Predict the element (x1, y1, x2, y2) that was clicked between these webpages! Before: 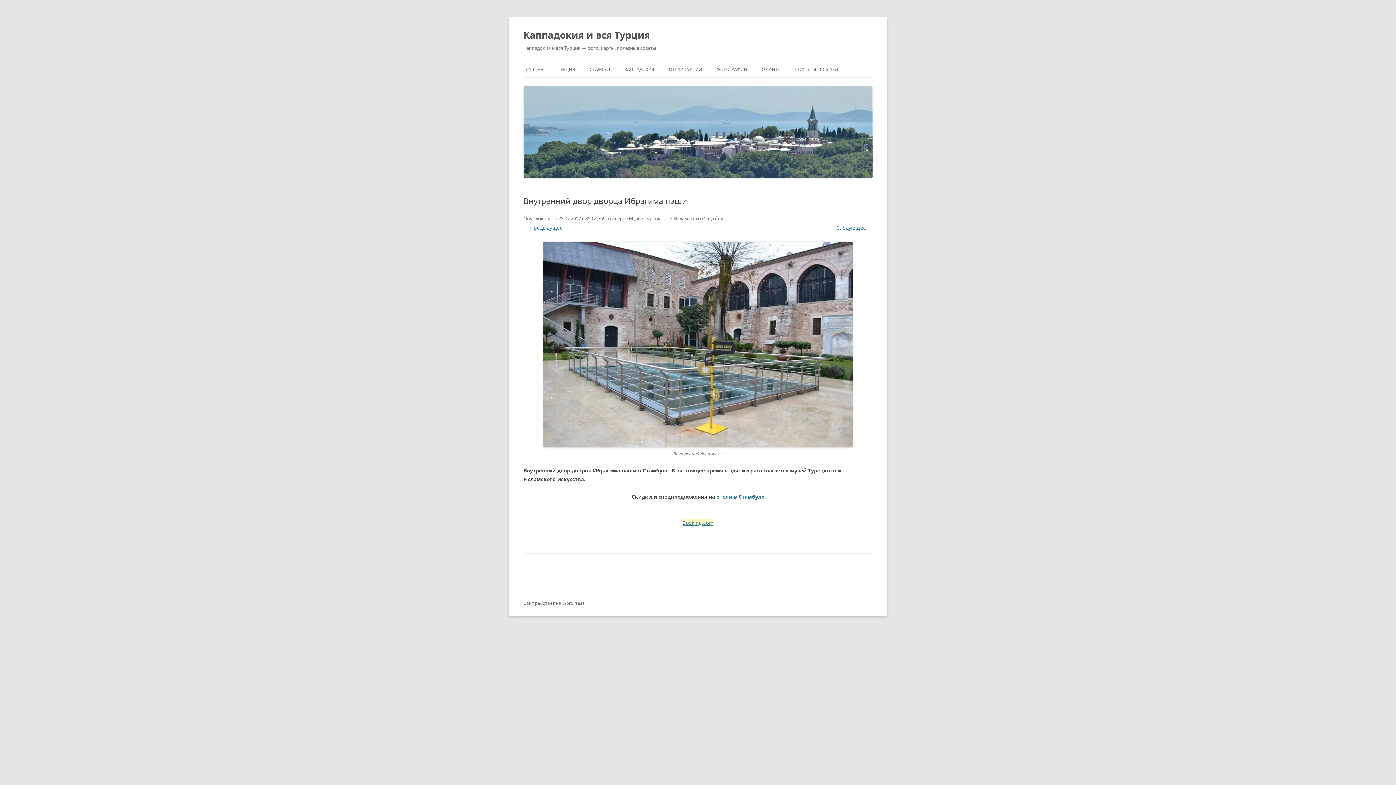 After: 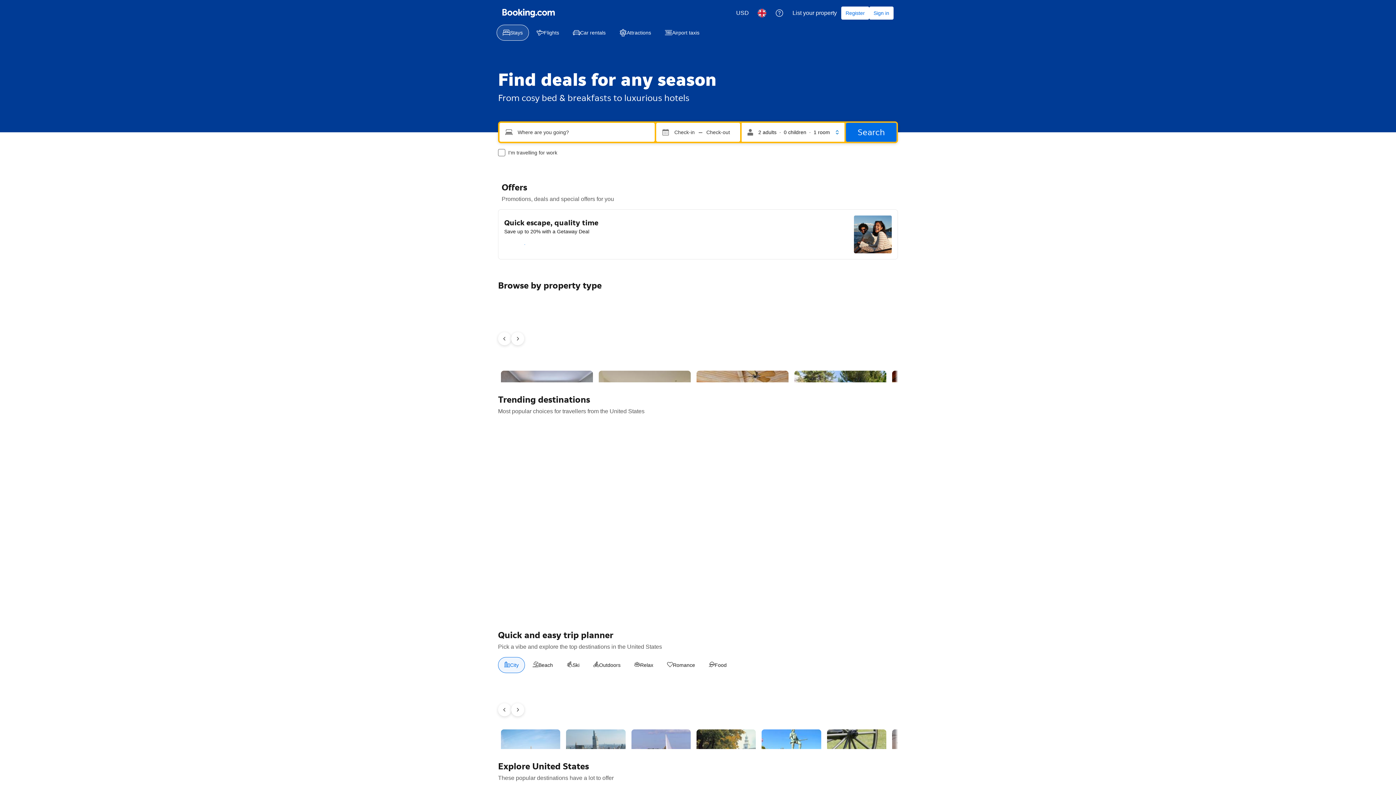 Action: label: Booking.com bbox: (682, 519, 713, 526)